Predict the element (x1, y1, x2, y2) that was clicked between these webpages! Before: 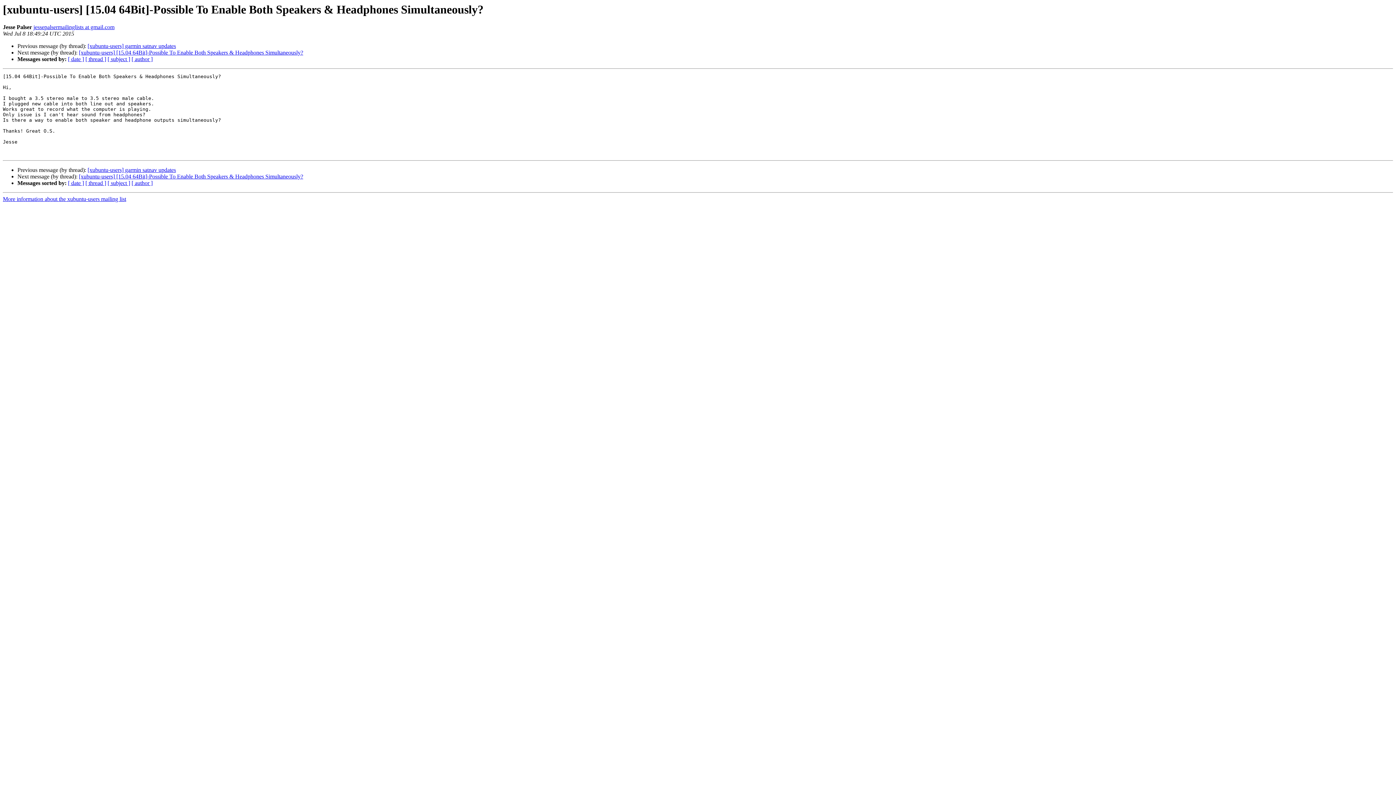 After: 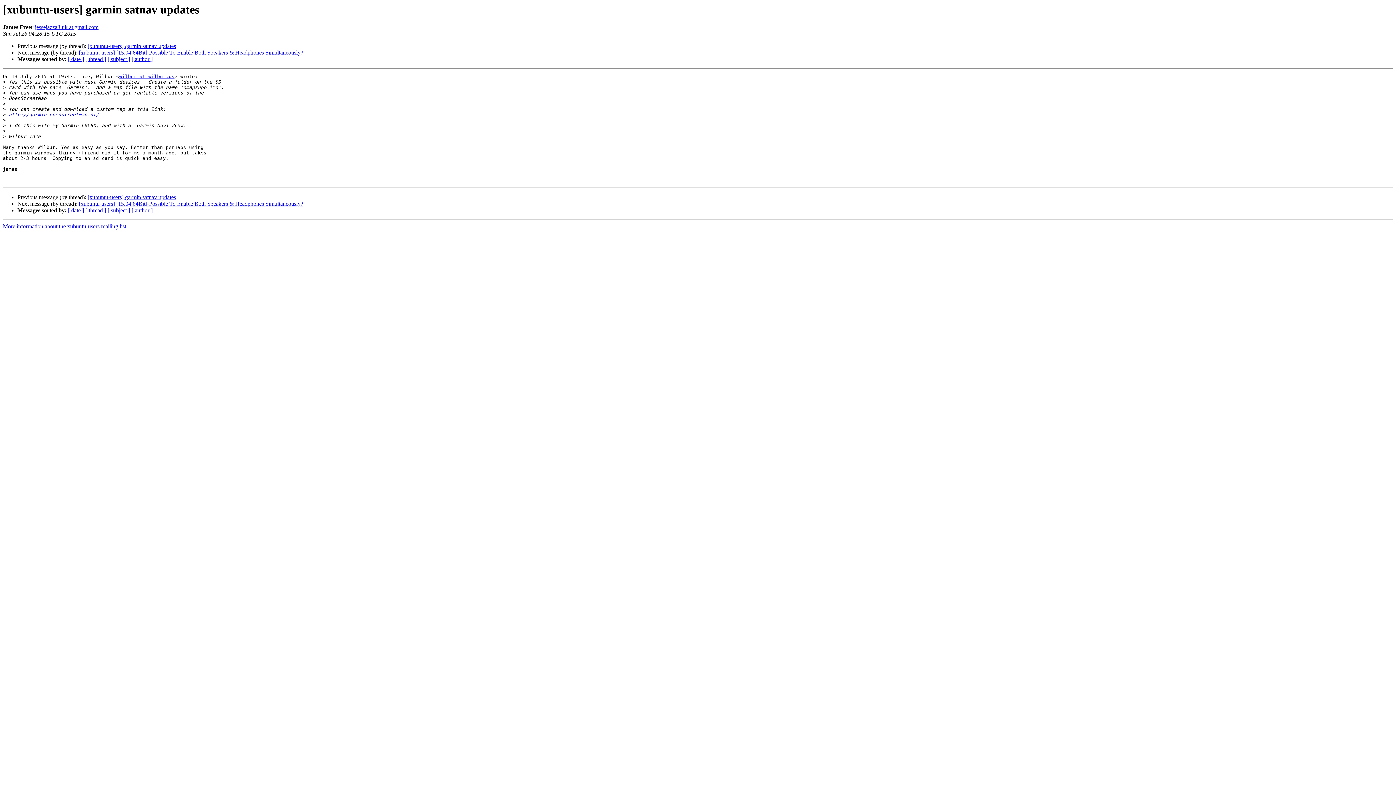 Action: bbox: (87, 43, 176, 49) label: [xubuntu-users] garmin satnav updates